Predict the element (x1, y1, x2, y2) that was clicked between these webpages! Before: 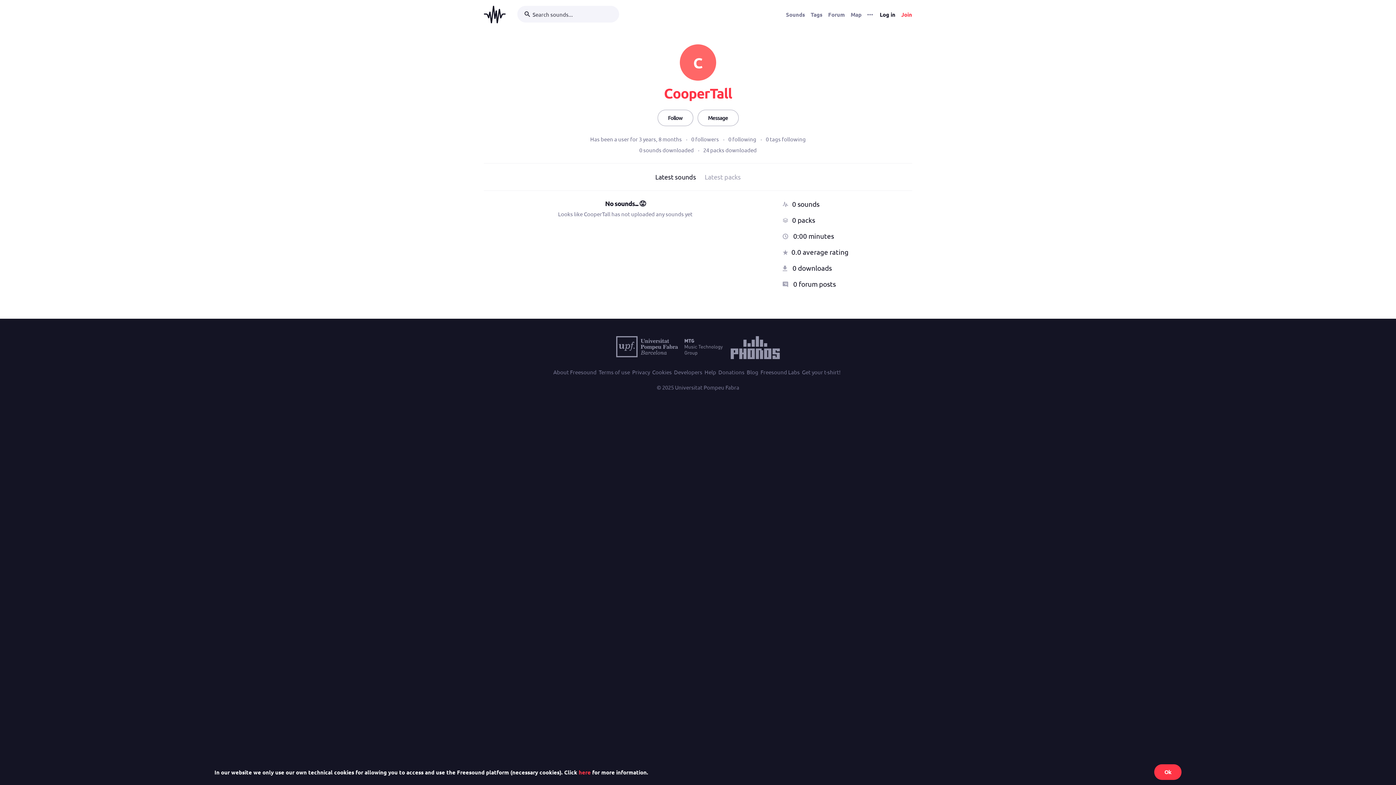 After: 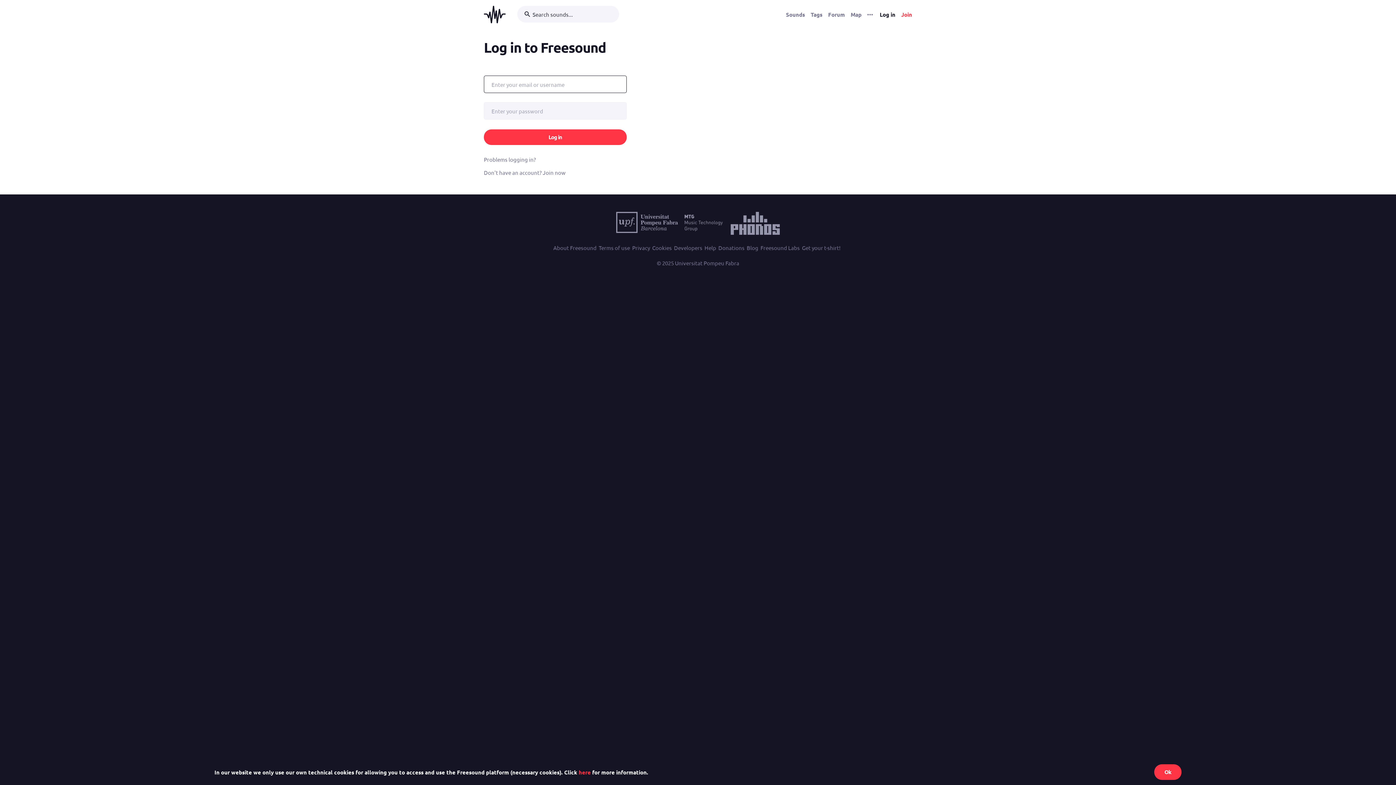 Action: label: Message bbox: (697, 109, 738, 126)